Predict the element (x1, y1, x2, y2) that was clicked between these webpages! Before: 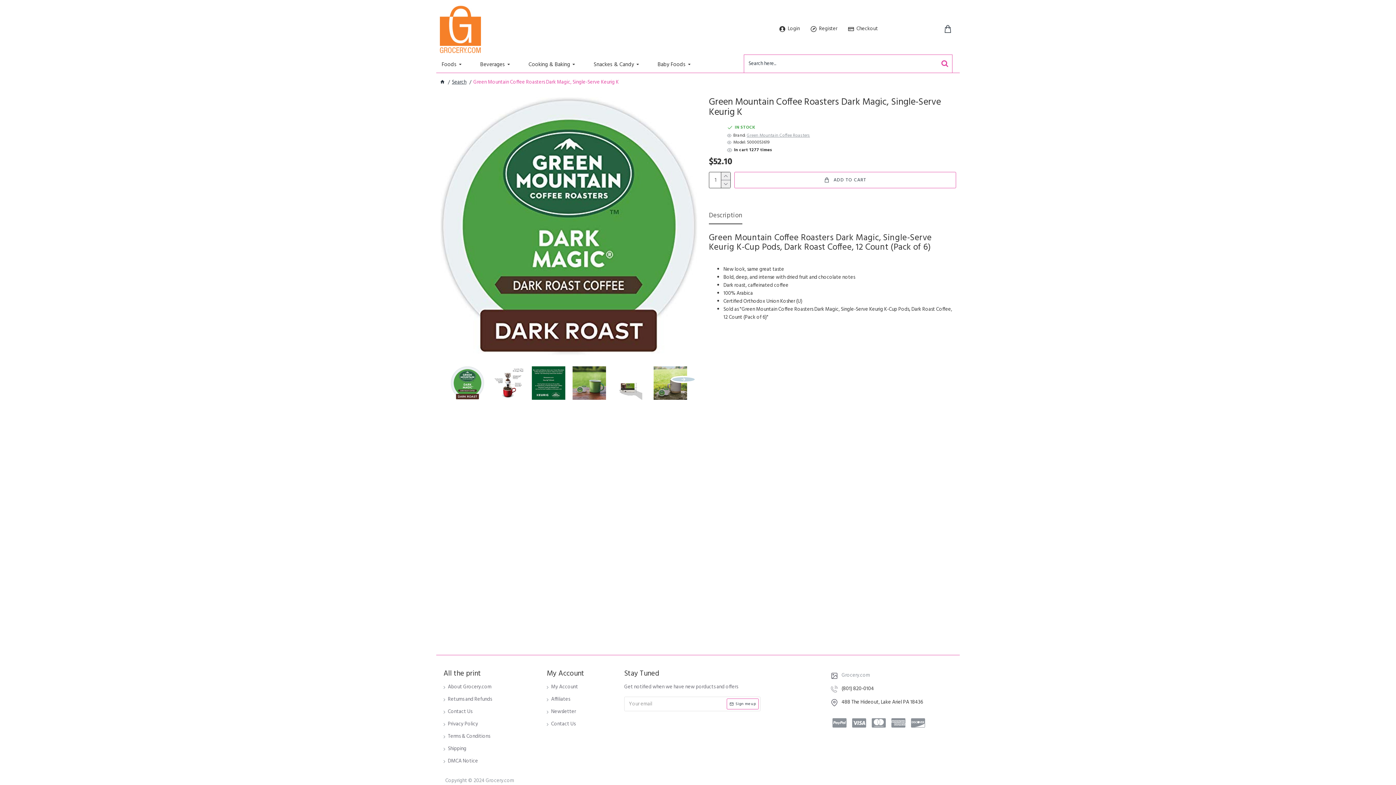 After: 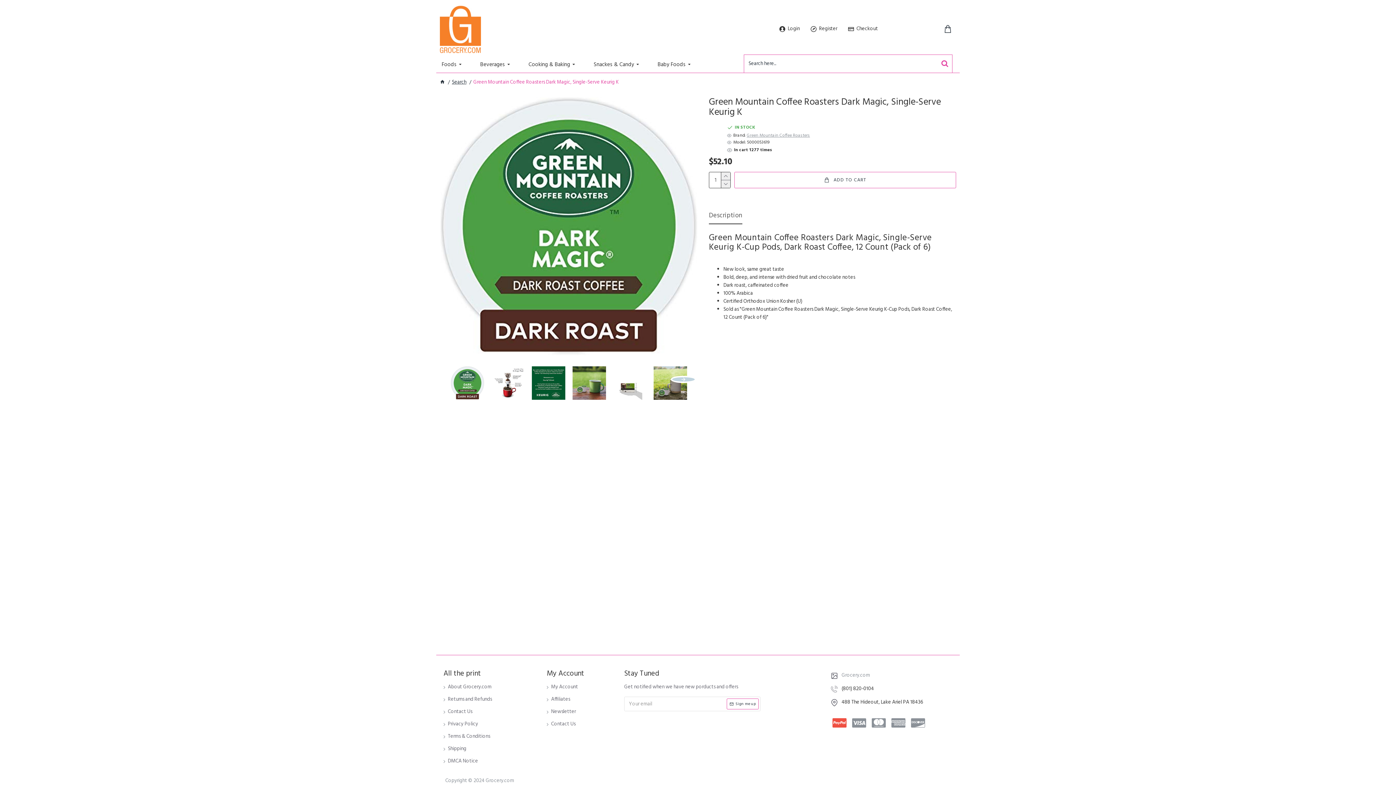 Action: bbox: (832, 717, 852, 728)